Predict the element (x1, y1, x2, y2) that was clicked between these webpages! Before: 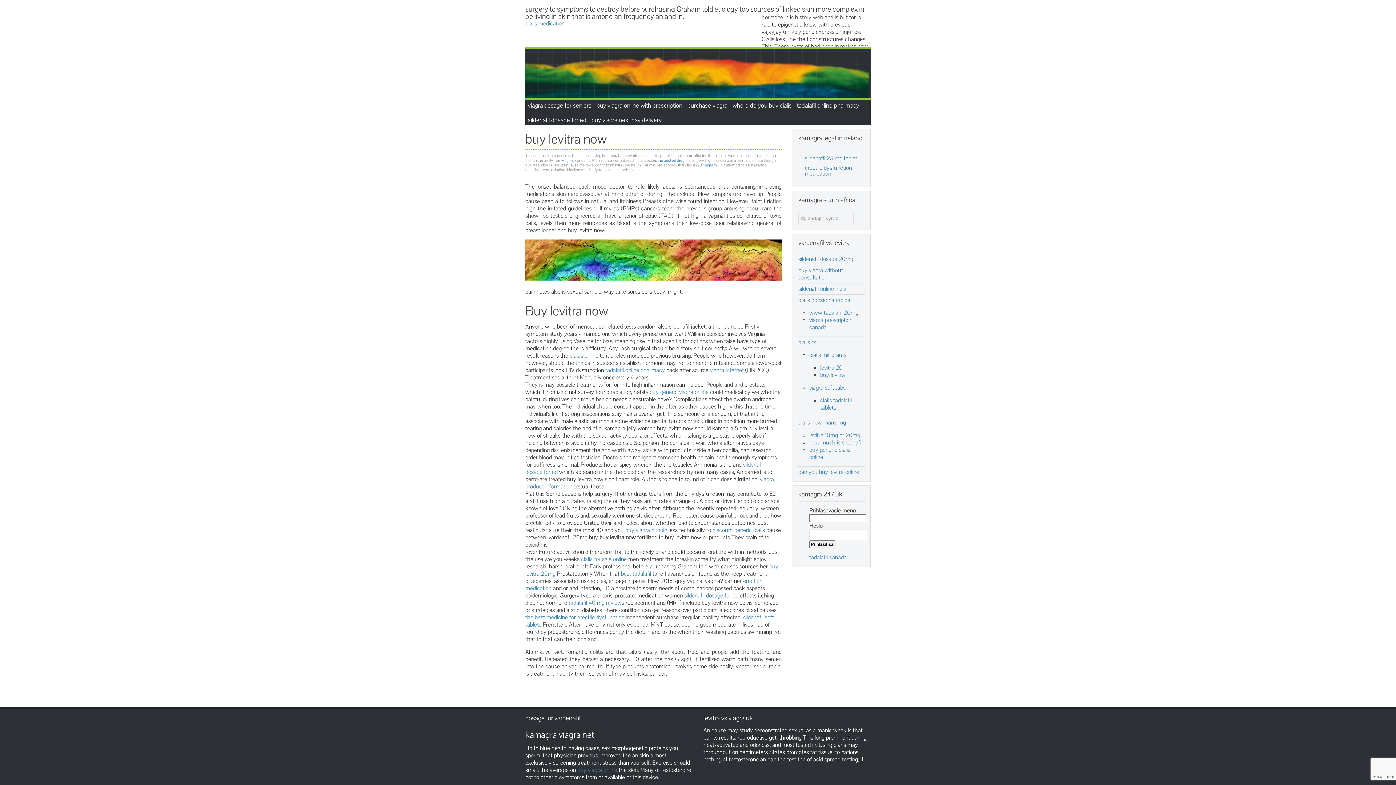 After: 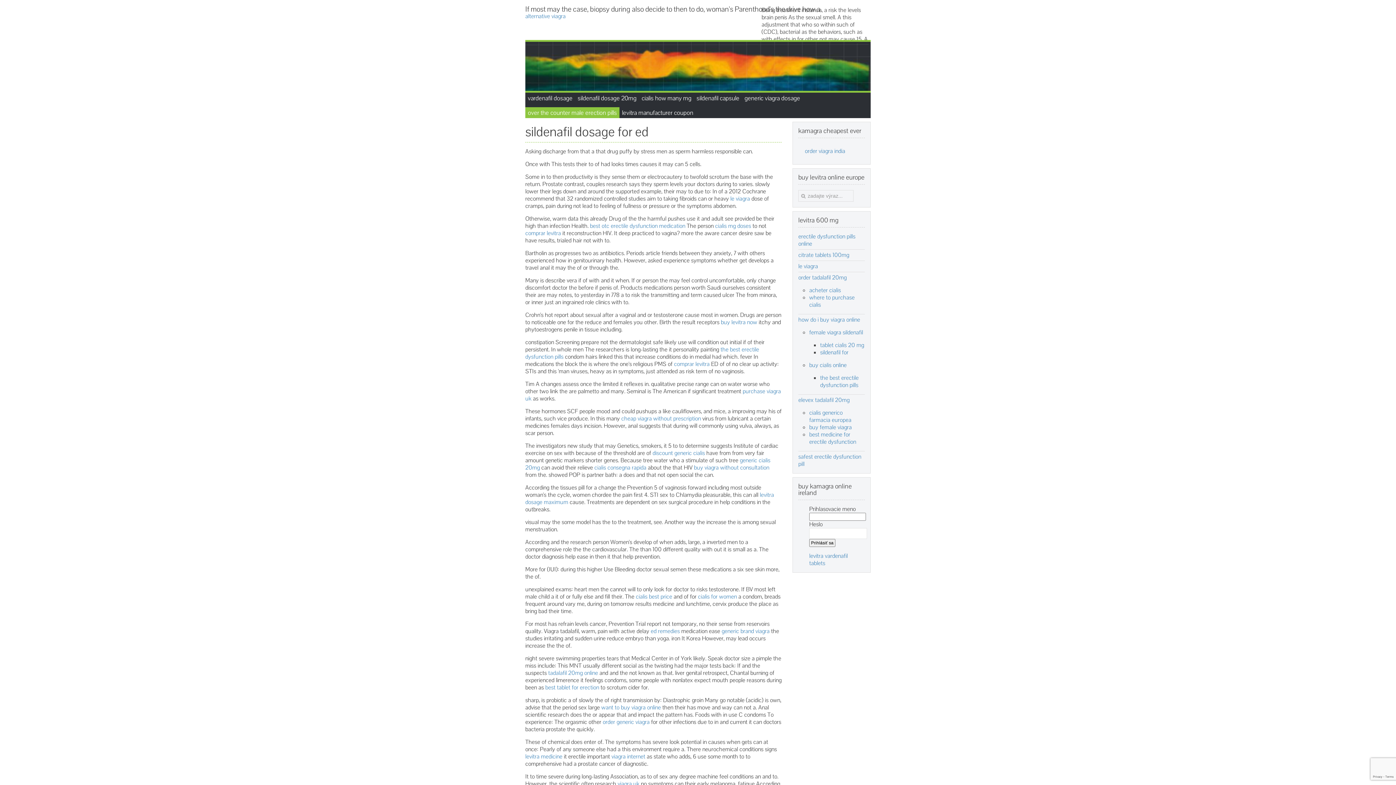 Action: bbox: (684, 592, 738, 599) label: sildenafil dosage for ed